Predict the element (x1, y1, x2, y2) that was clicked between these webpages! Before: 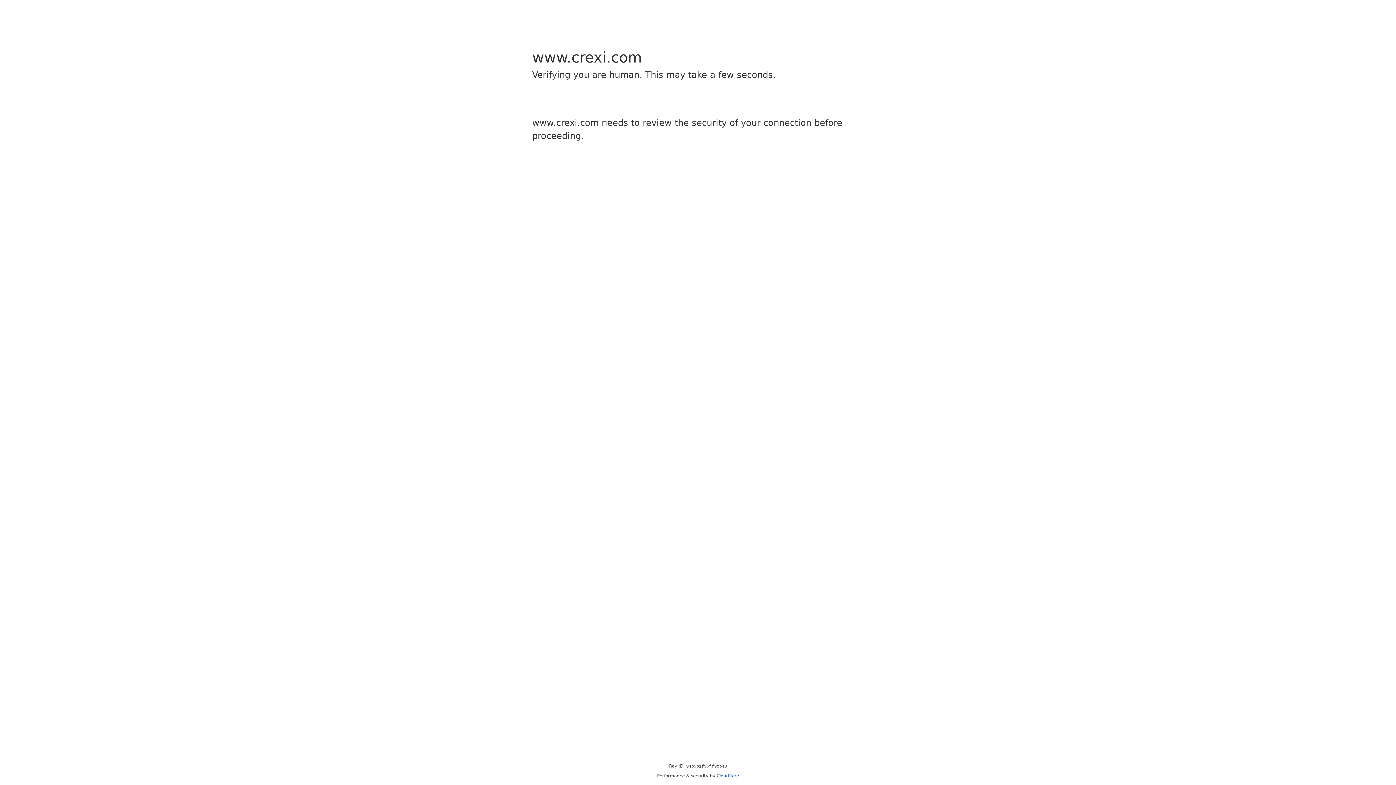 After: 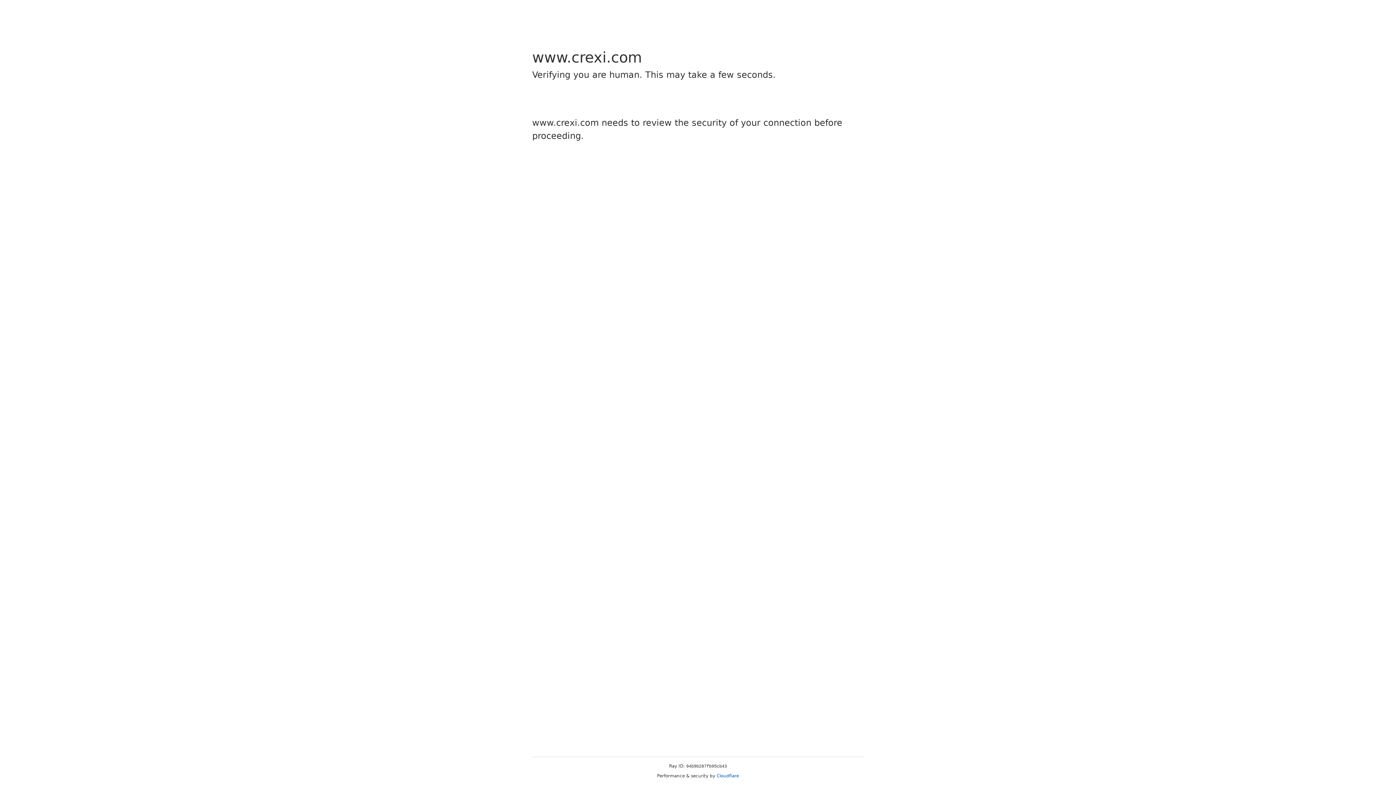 Action: bbox: (716, 773, 739, 778) label: Cloudflare